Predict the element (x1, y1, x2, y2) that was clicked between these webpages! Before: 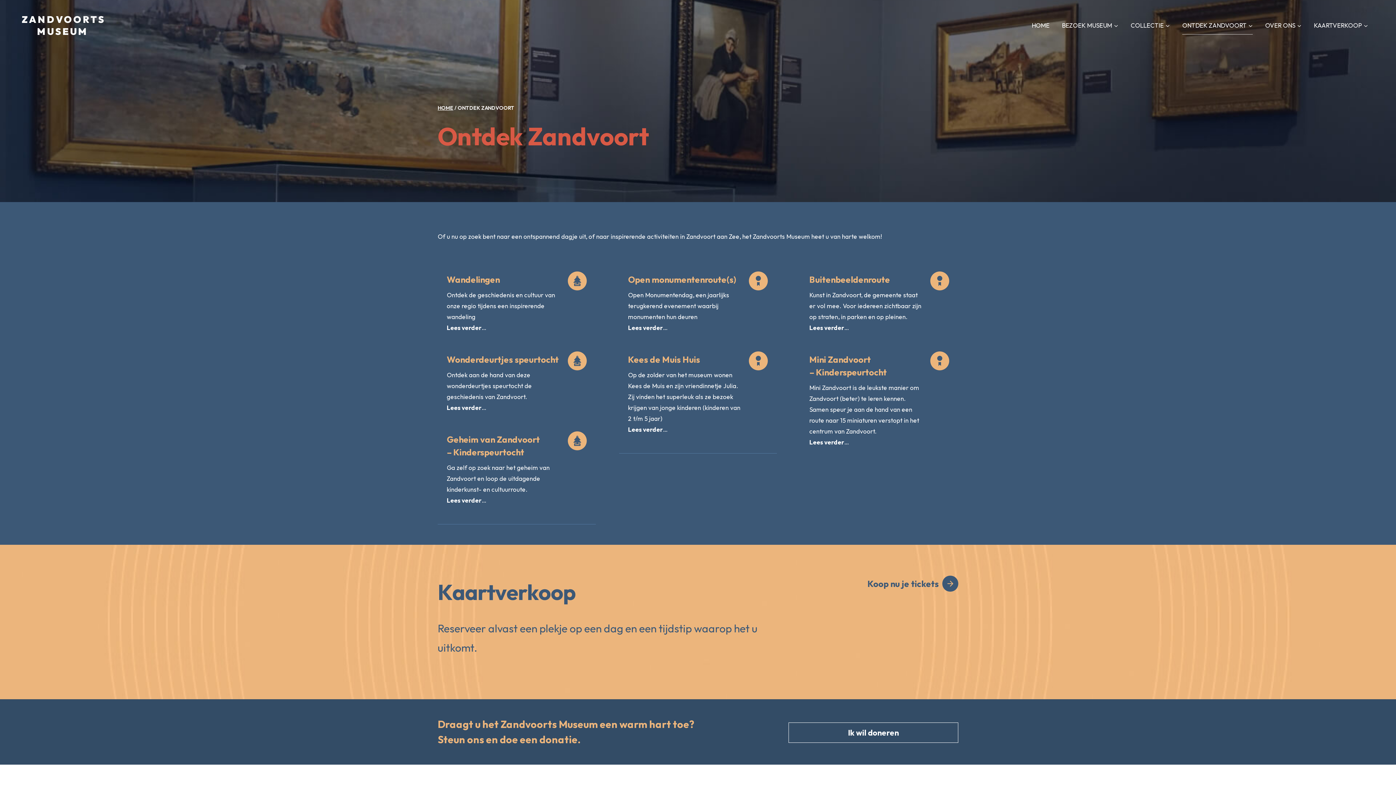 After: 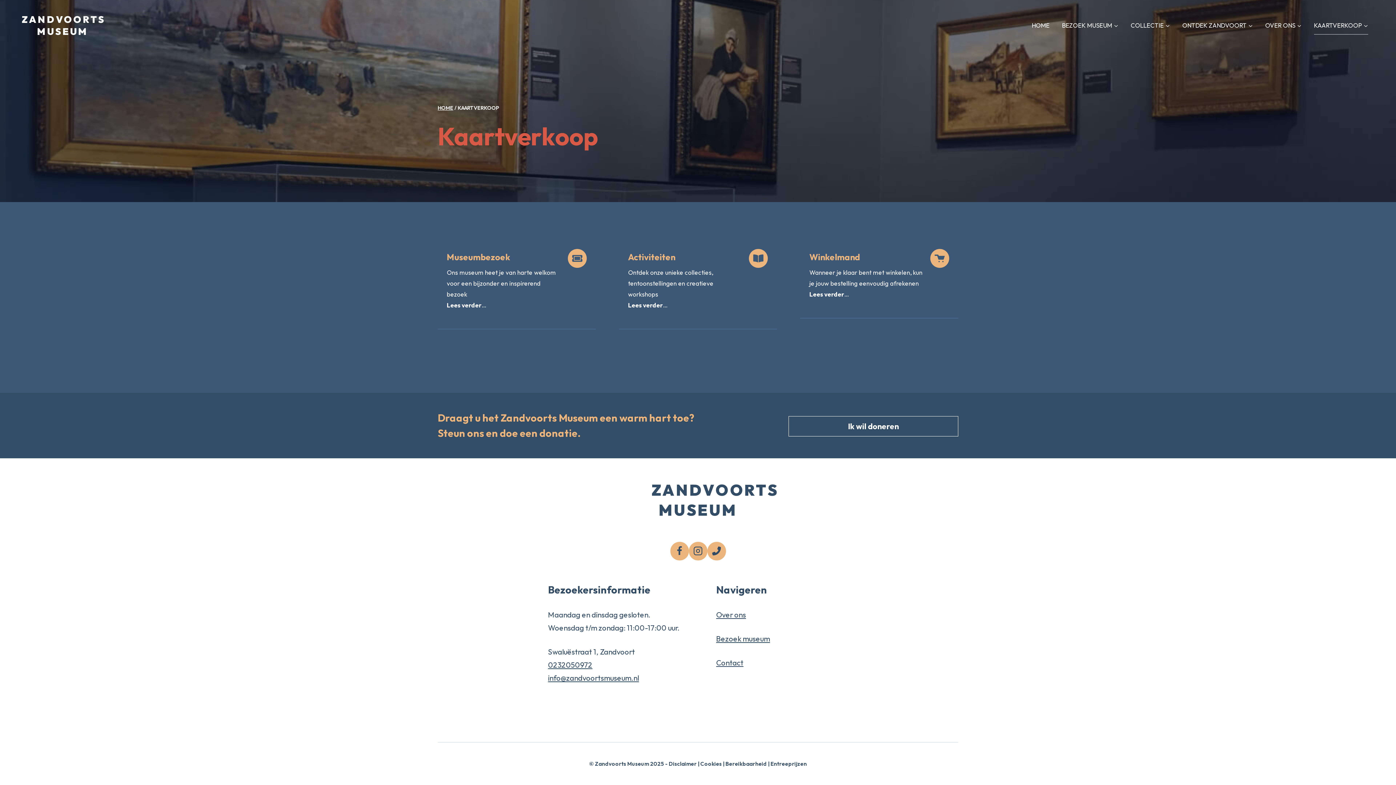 Action: bbox: (1308, 16, 1374, 34) label: KAARTVERKOOP